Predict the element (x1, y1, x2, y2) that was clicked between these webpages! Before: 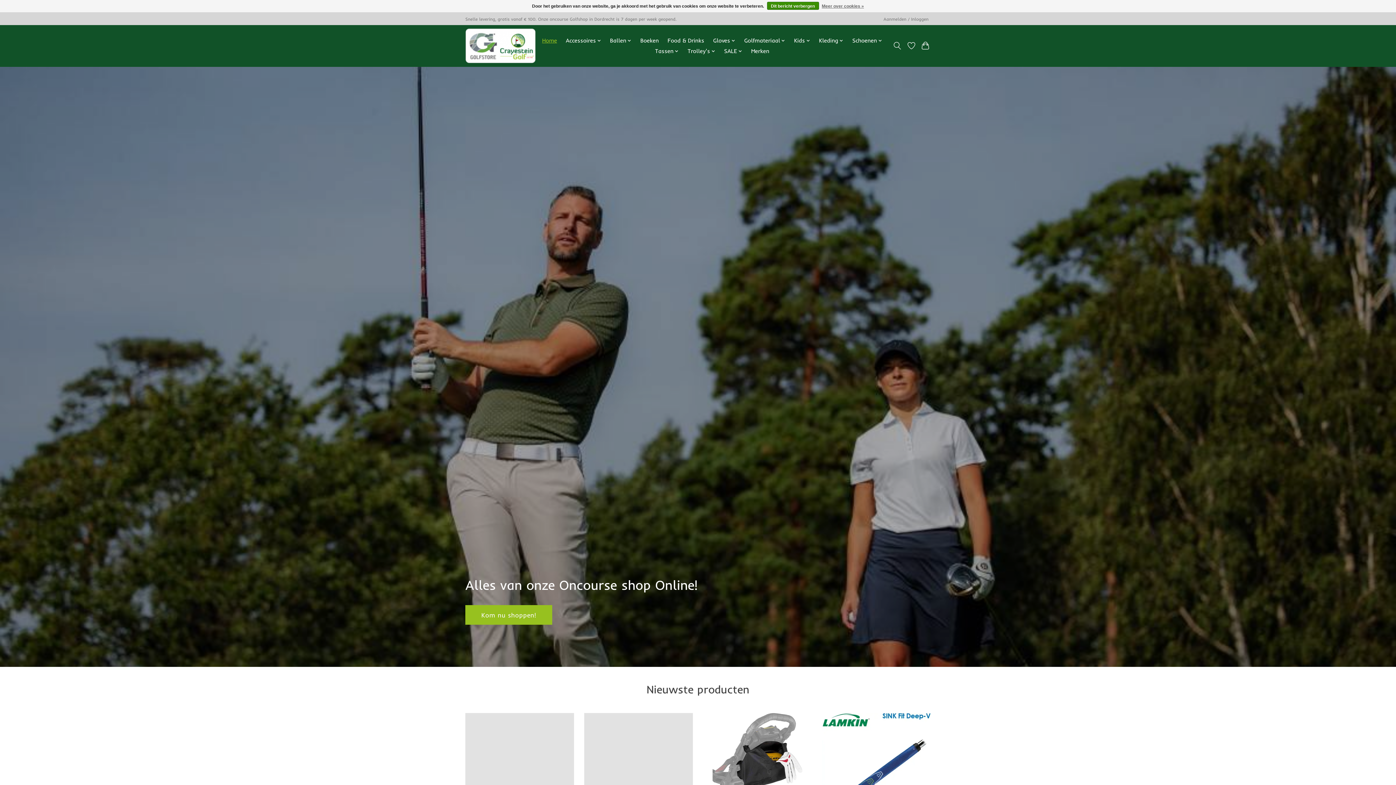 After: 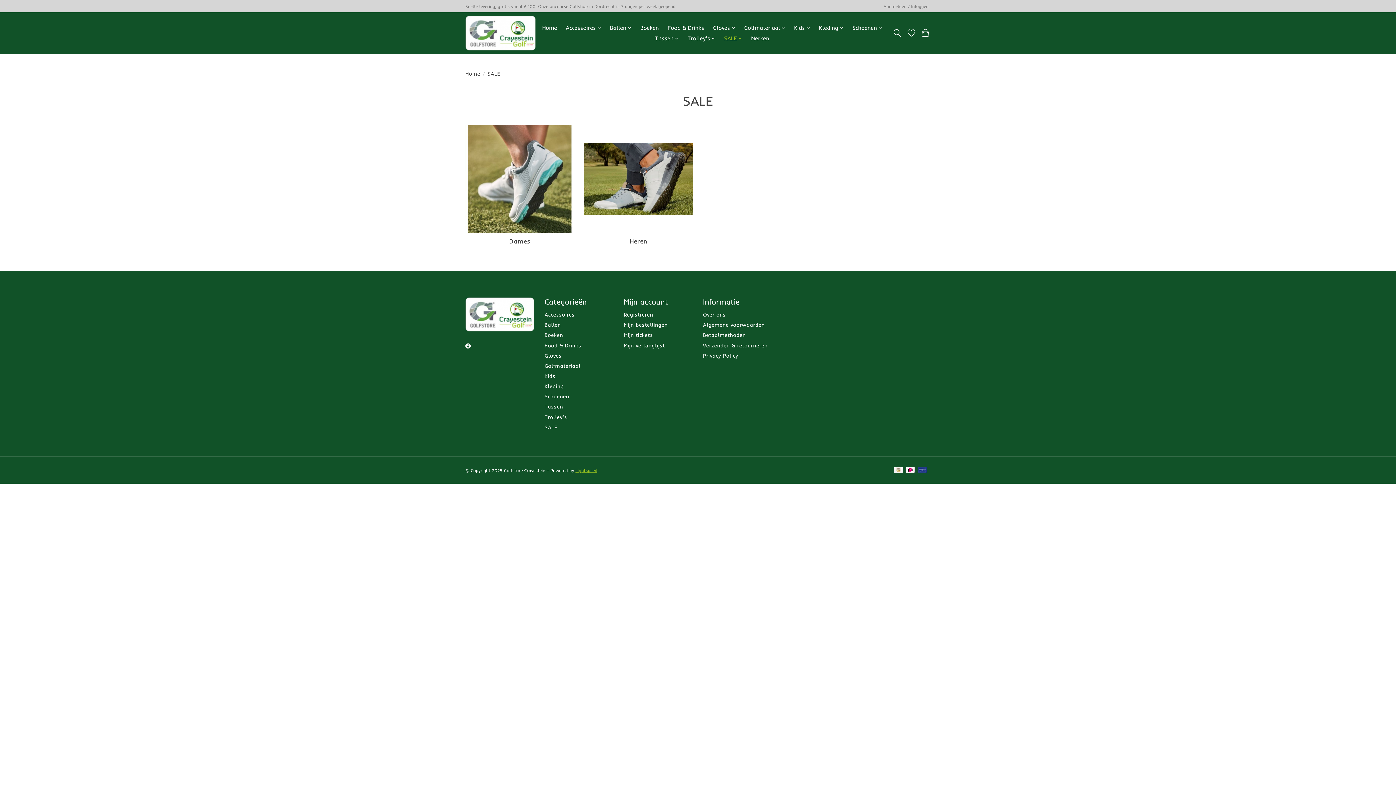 Action: label: SALE bbox: (721, 45, 745, 56)